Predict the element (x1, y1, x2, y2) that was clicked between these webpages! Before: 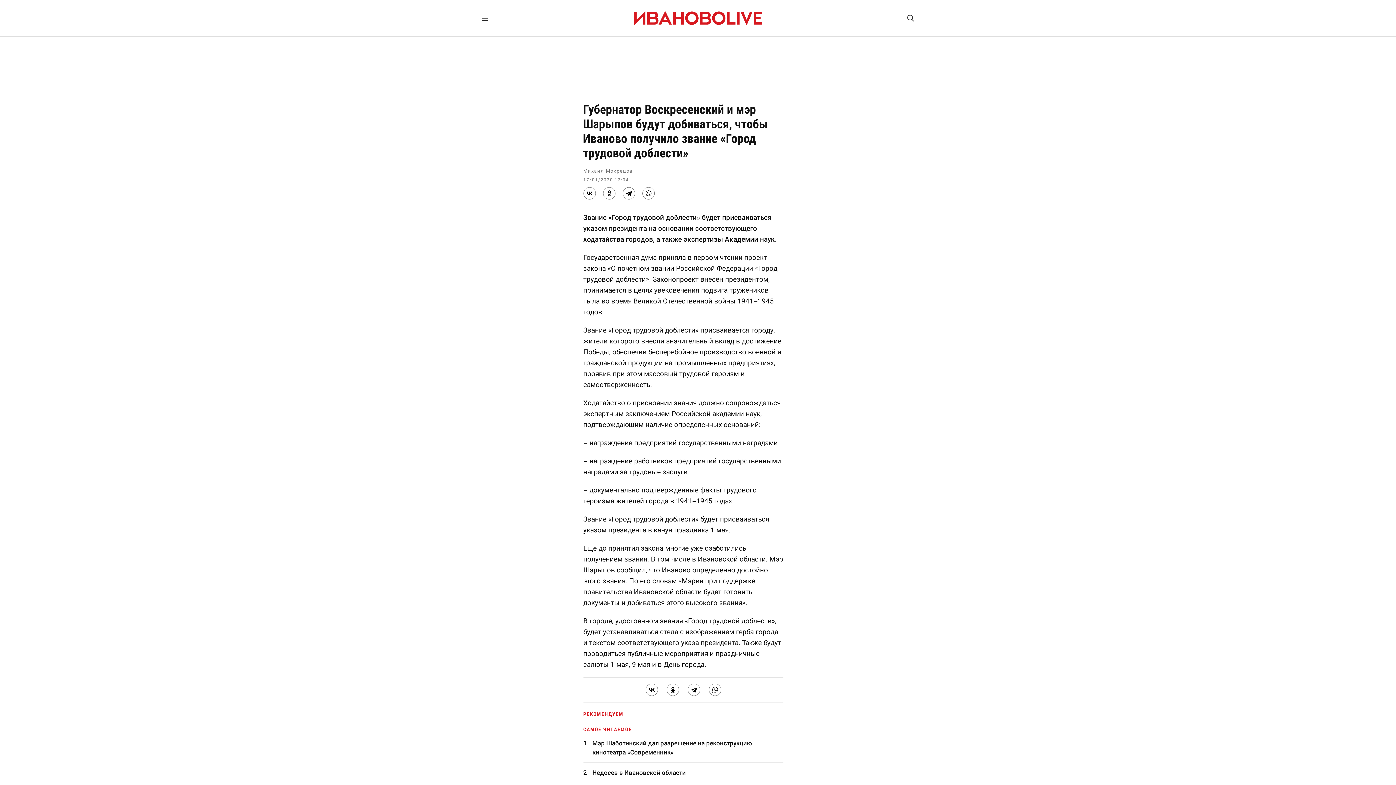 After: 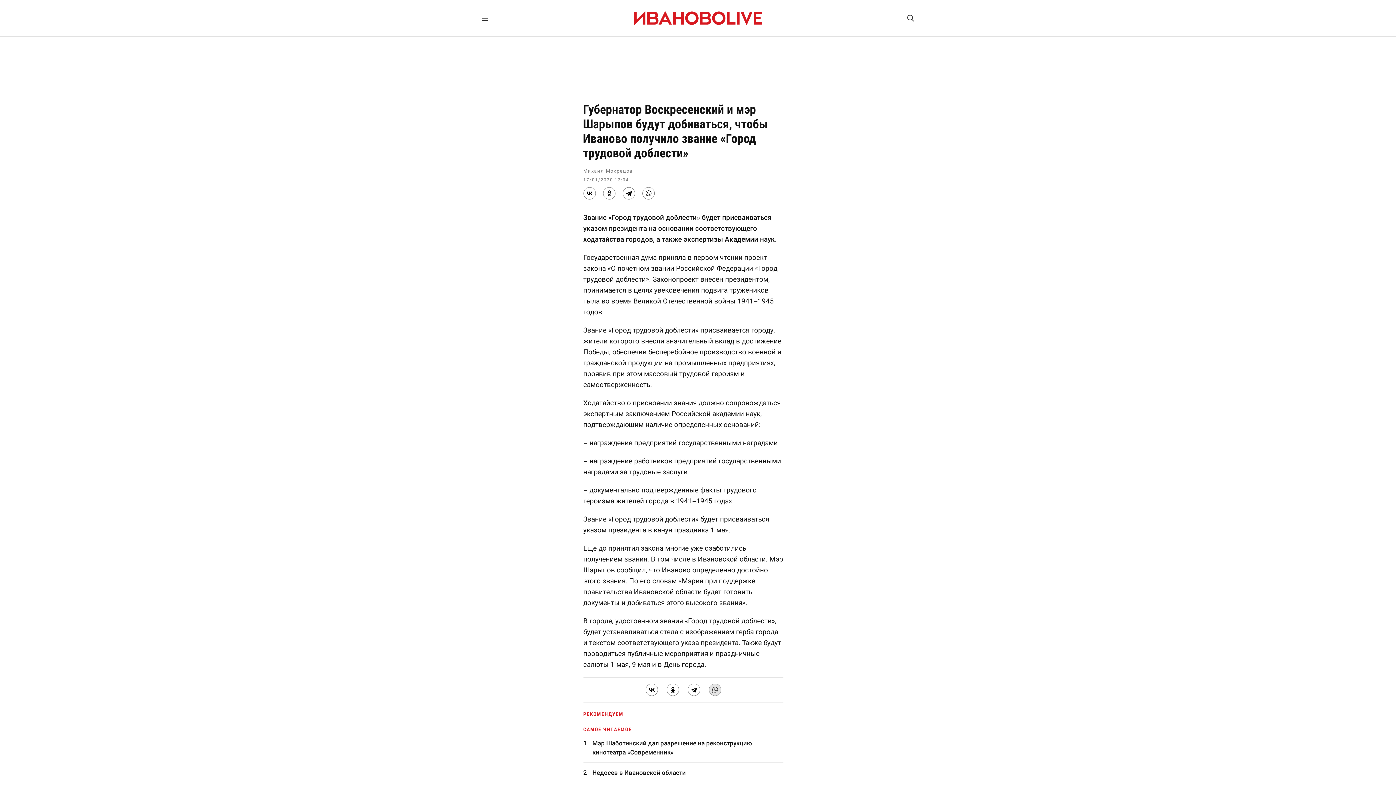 Action: bbox: (708, 684, 721, 696)